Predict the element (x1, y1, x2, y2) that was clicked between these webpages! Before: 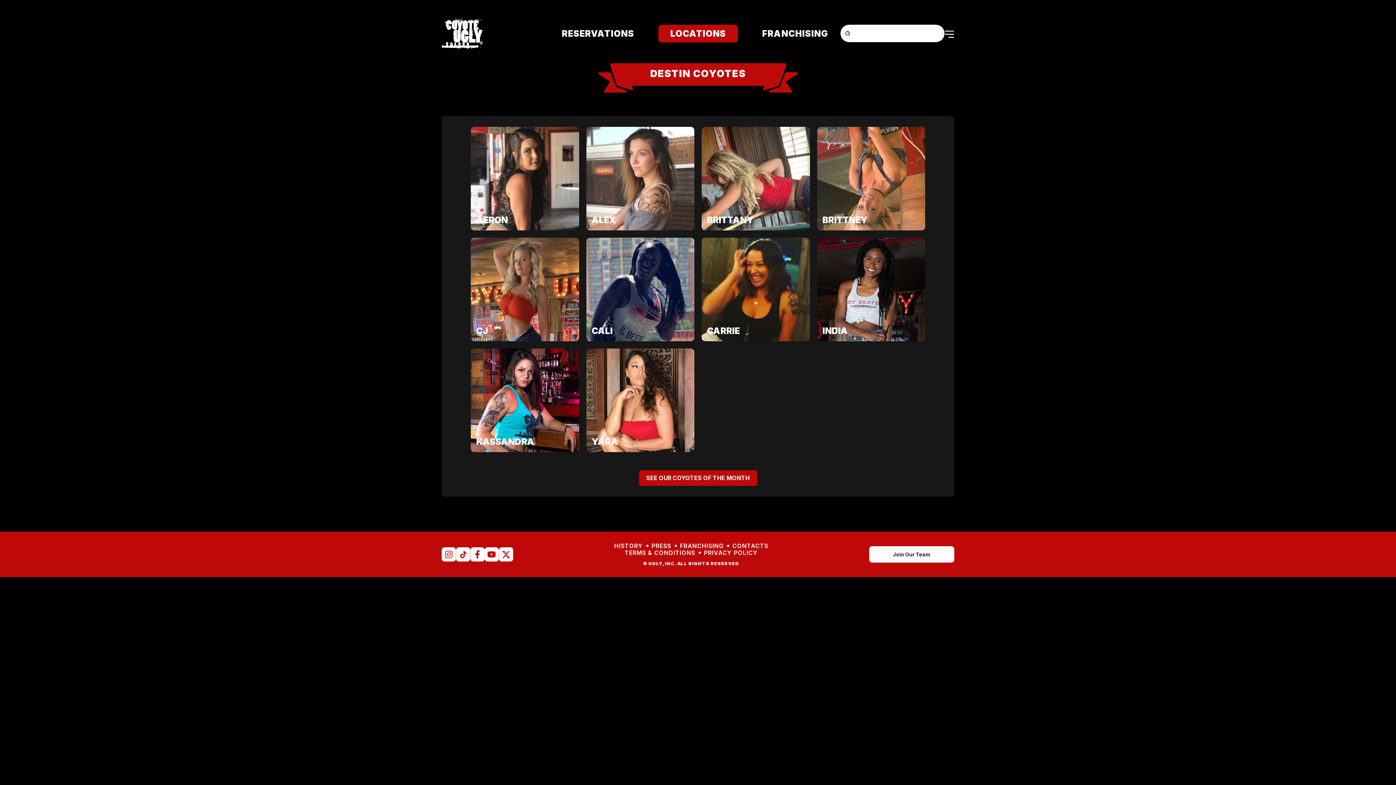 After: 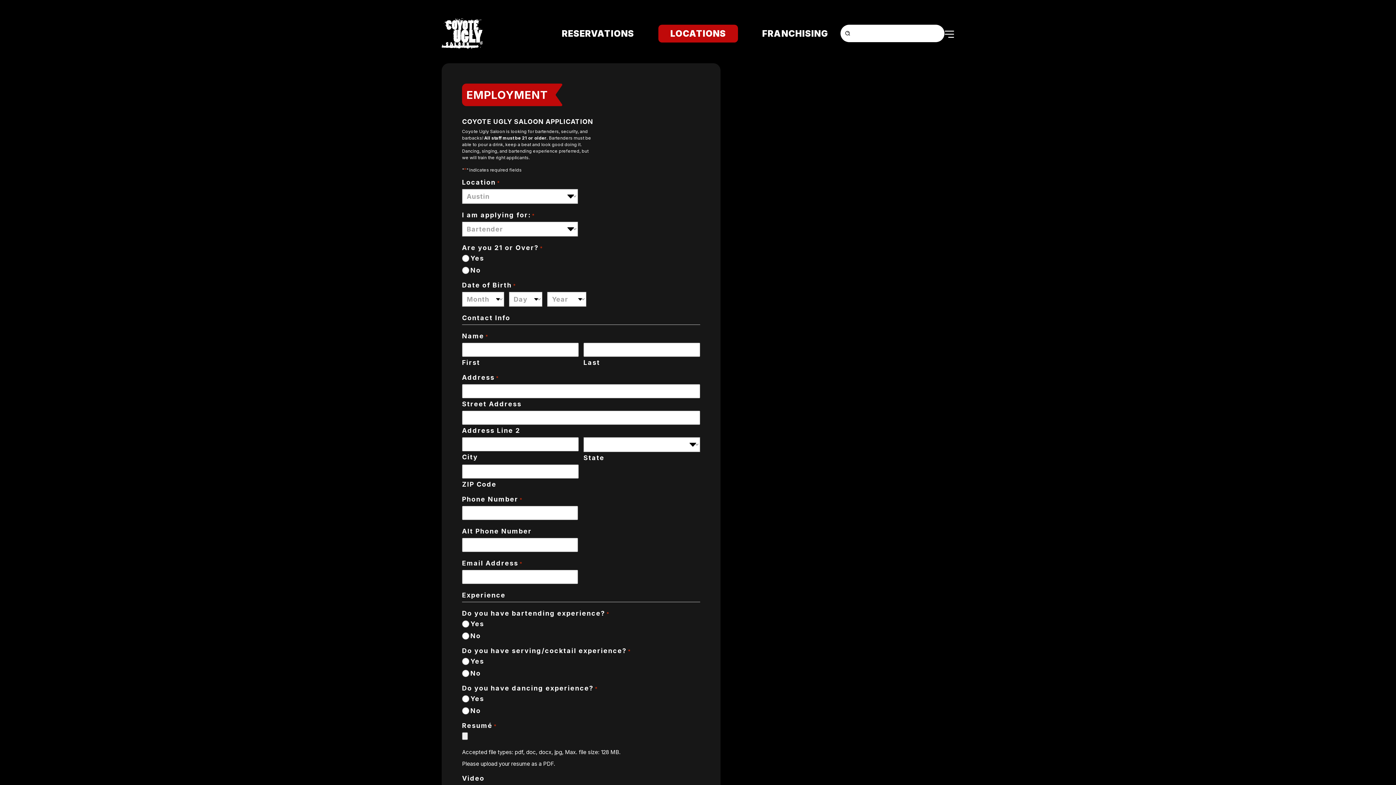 Action: label: Join Our Team bbox: (869, 546, 954, 562)